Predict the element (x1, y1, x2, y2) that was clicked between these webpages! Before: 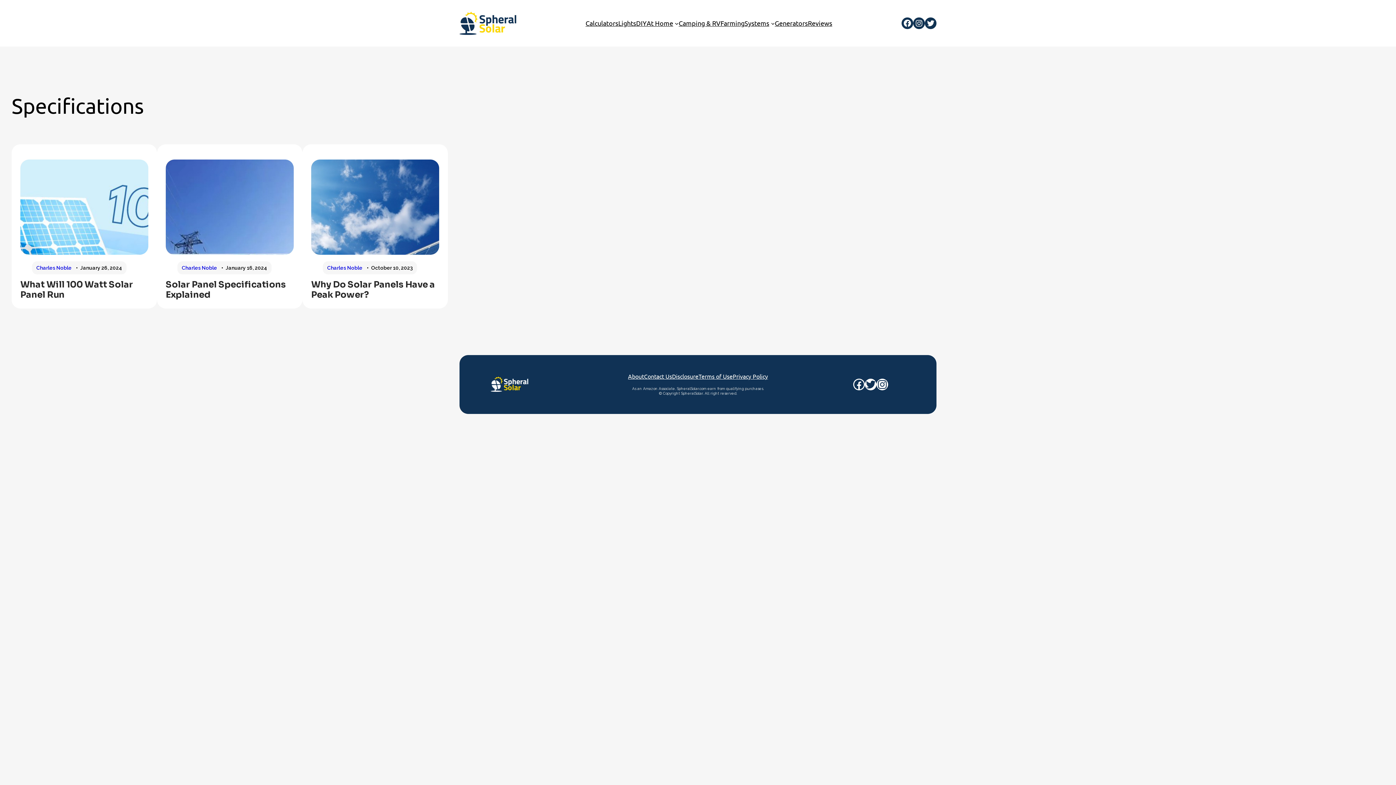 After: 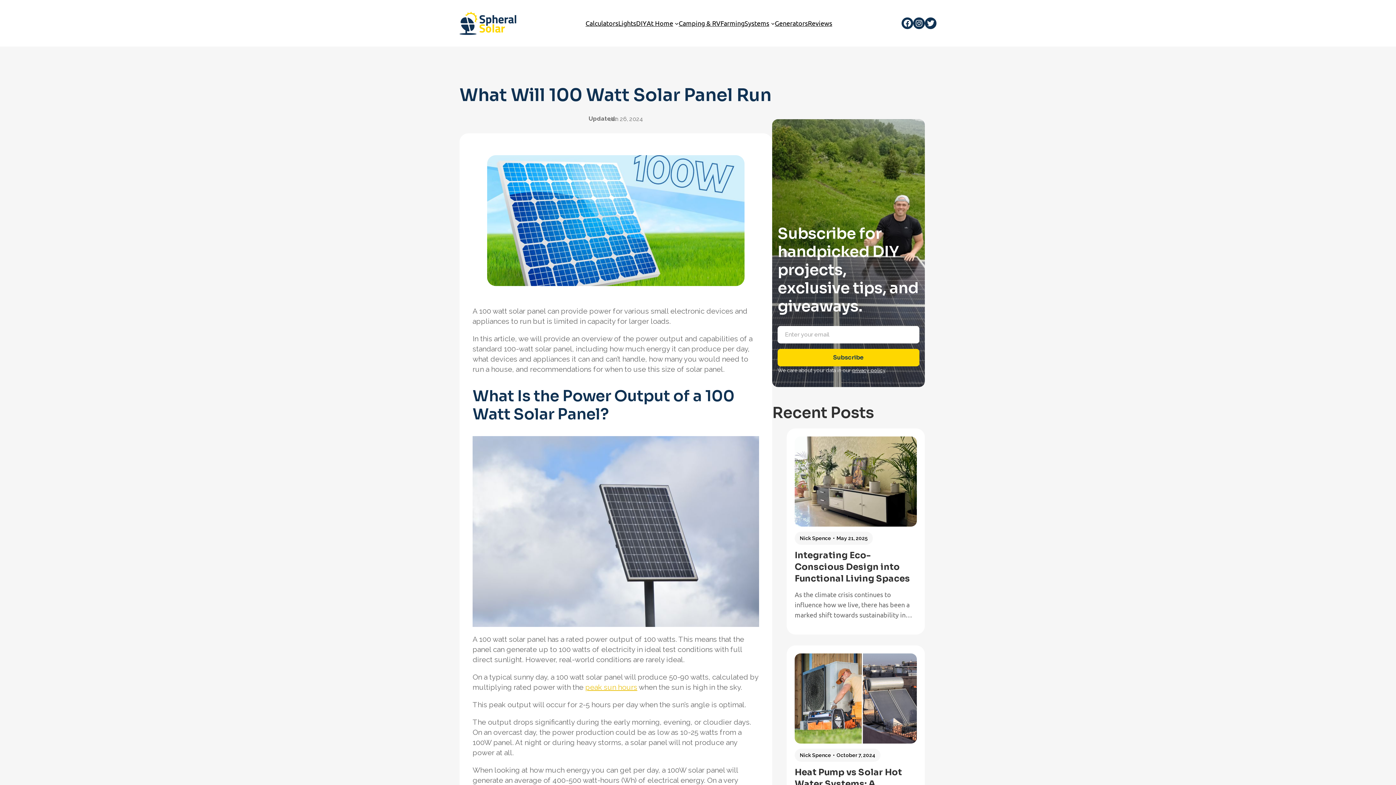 Action: bbox: (20, 159, 148, 254)